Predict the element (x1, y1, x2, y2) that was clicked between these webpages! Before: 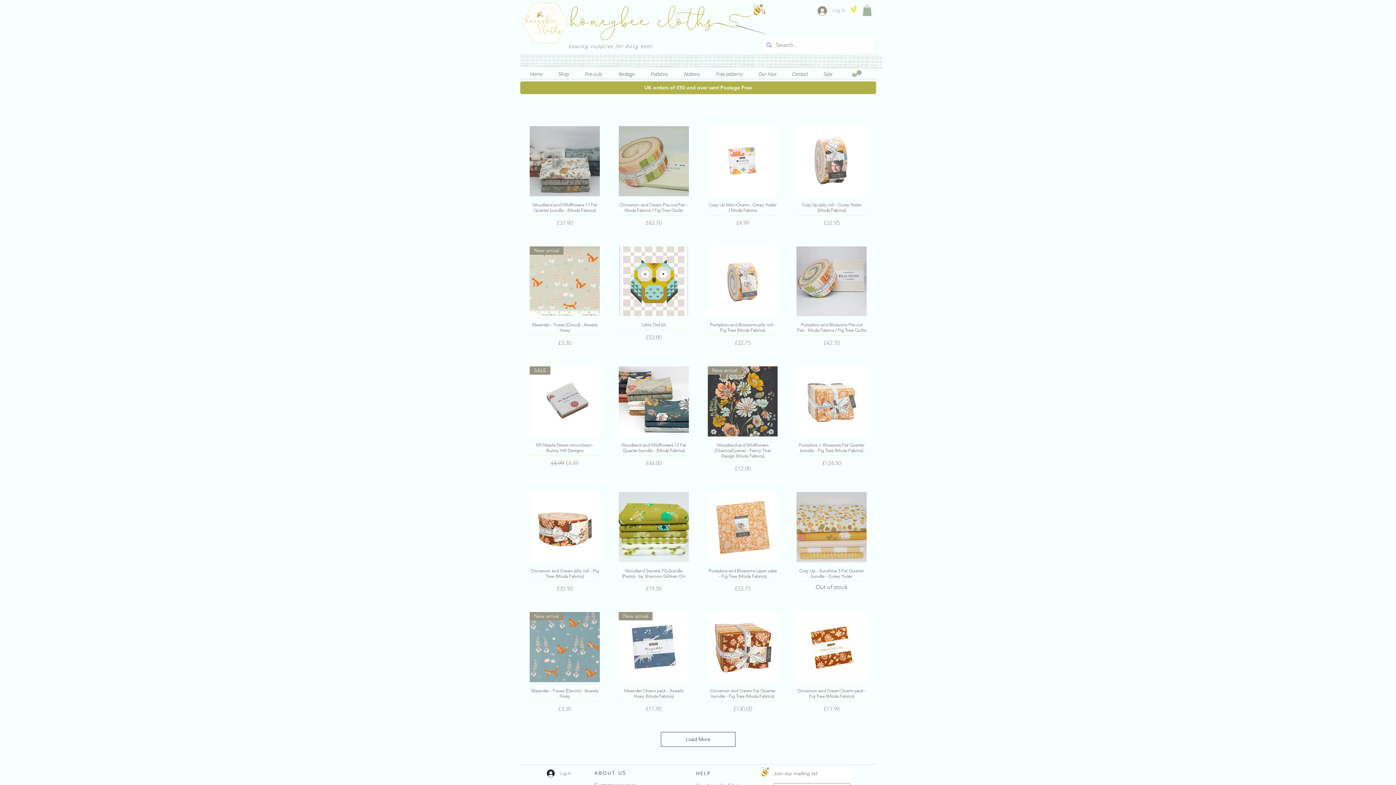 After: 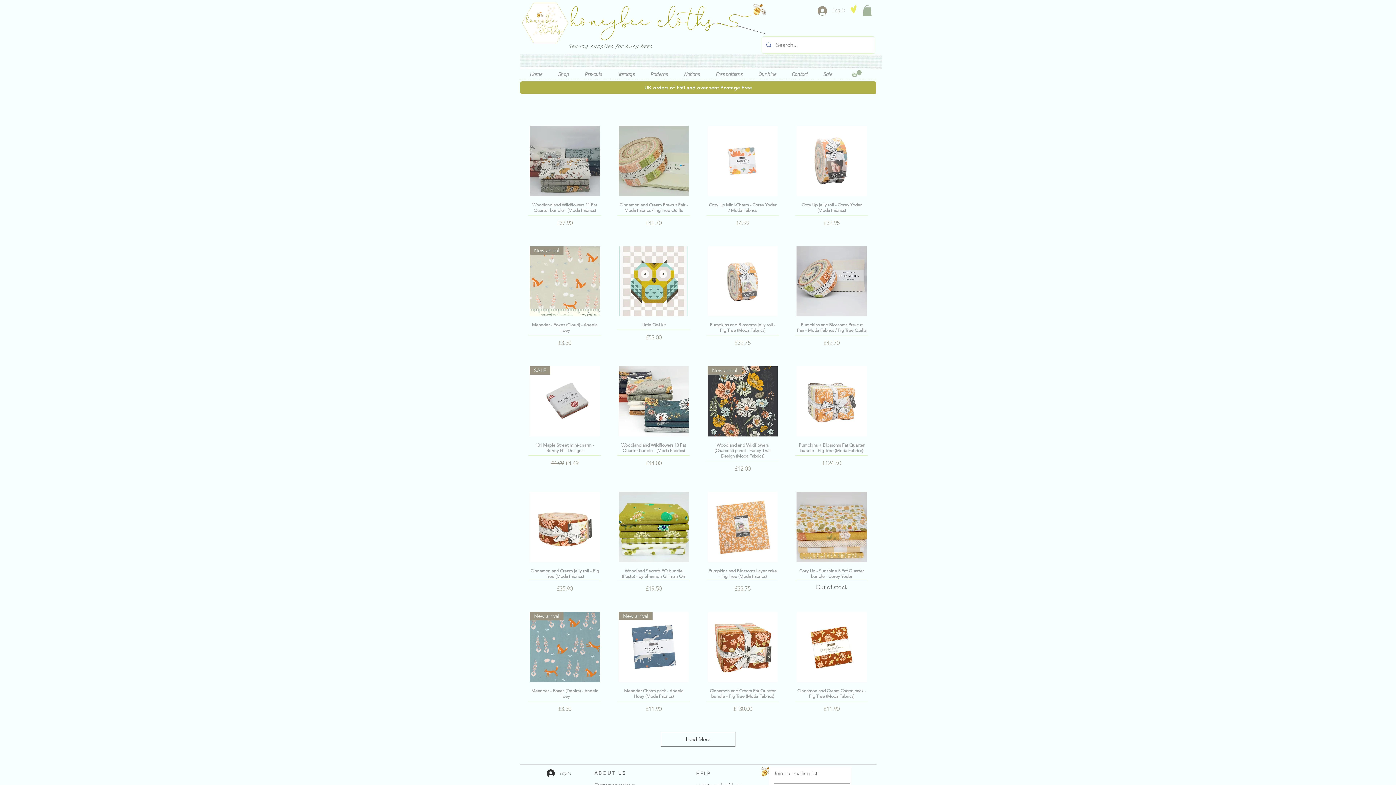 Action: bbox: (812, 3, 850, 17) label: Log In